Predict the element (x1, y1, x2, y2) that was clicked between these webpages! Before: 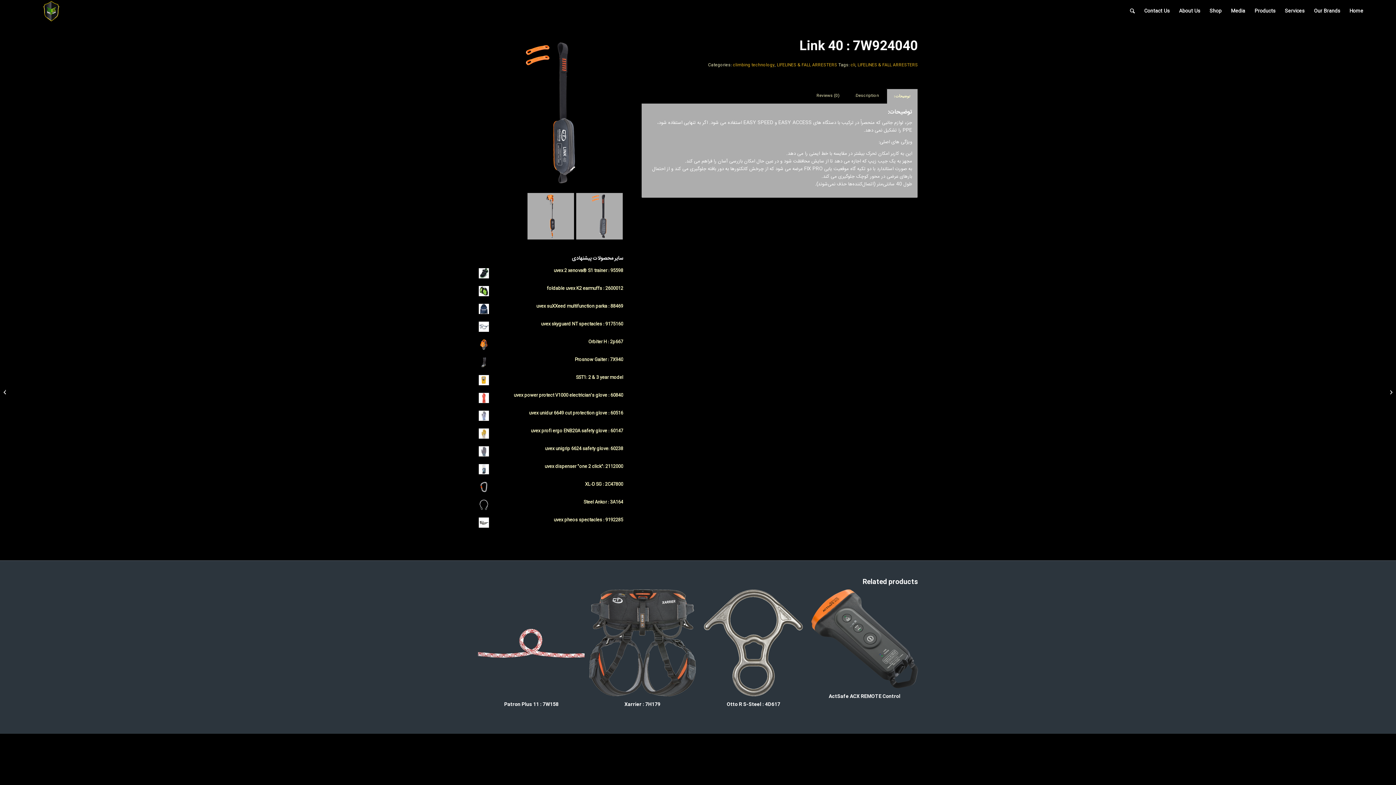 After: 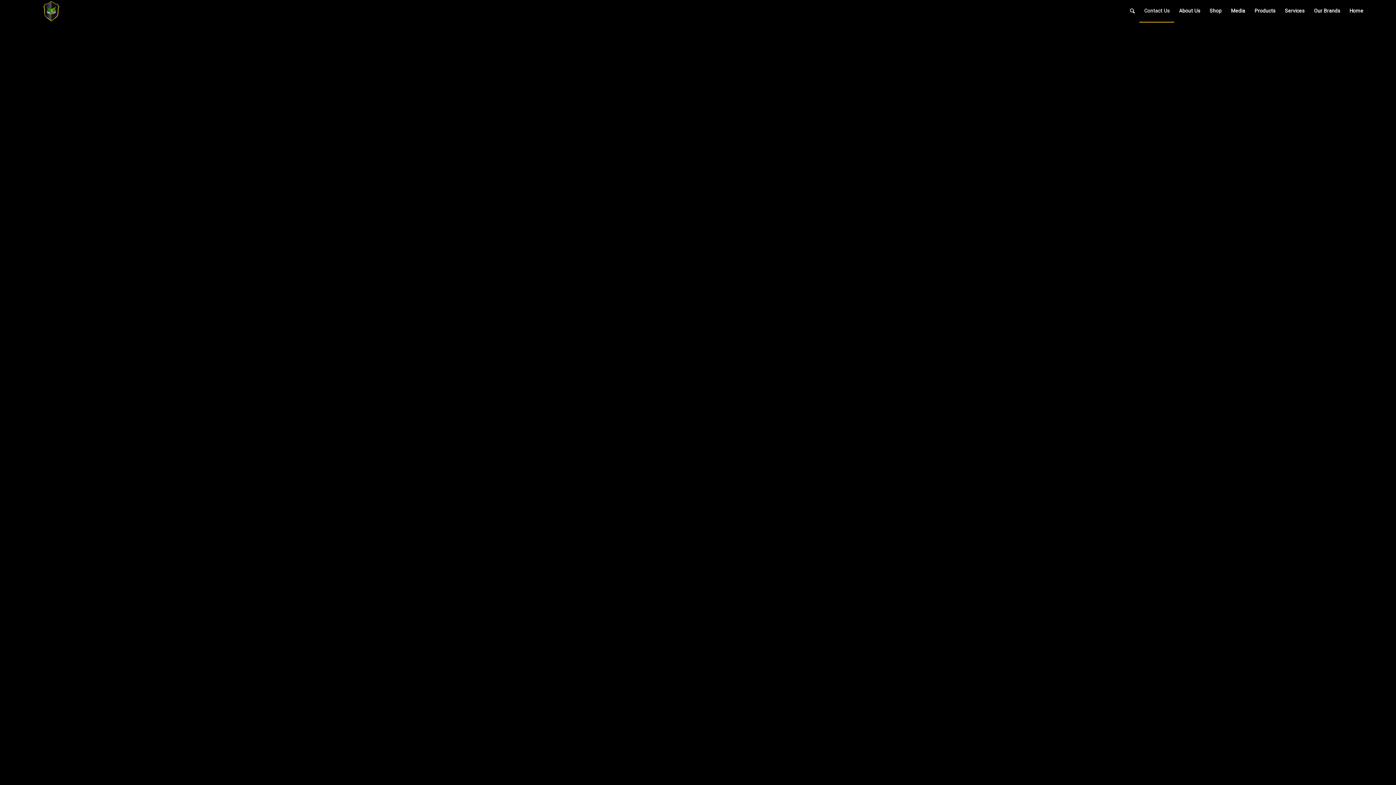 Action: label: Contact Us bbox: (1139, 0, 1174, 22)